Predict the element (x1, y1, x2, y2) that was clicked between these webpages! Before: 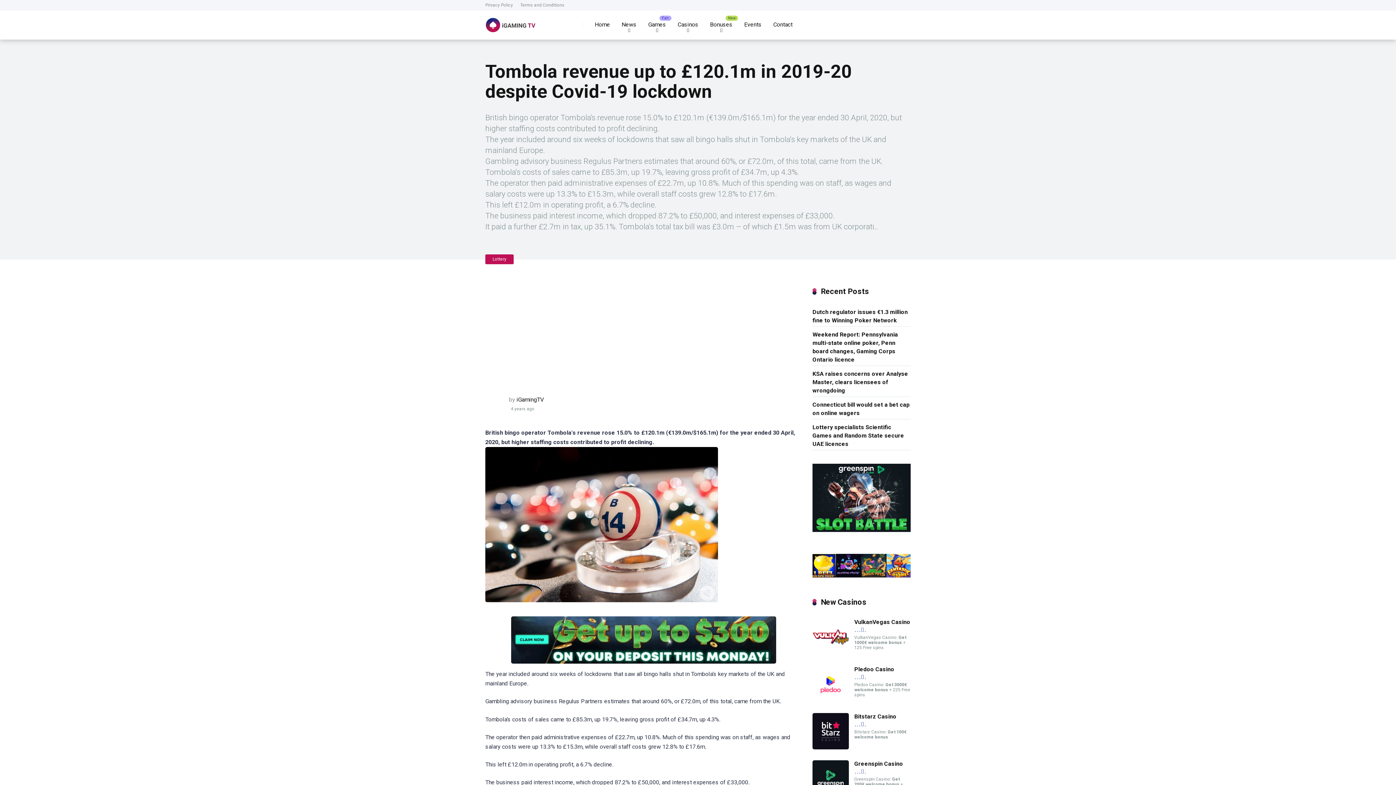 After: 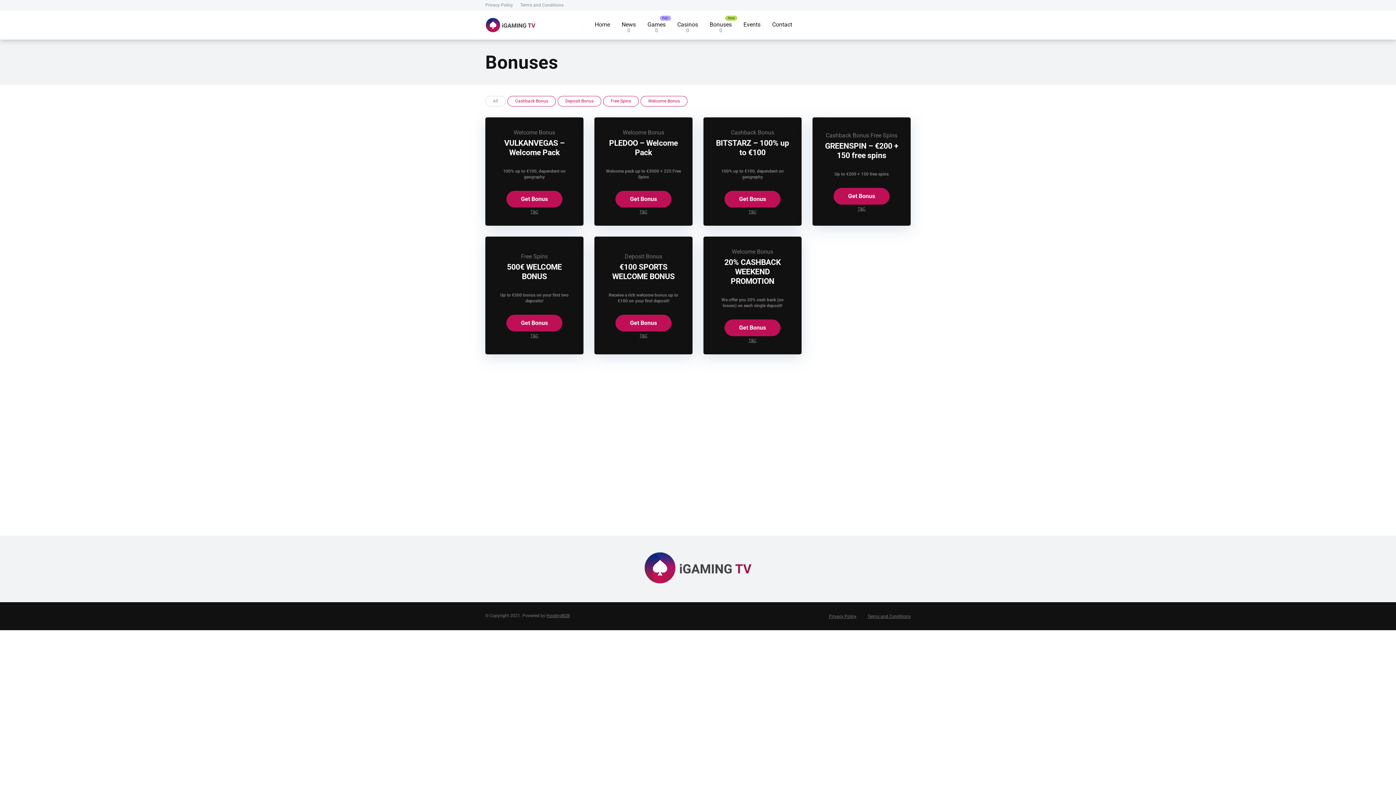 Action: label: Bonuses bbox: (704, 10, 738, 39)